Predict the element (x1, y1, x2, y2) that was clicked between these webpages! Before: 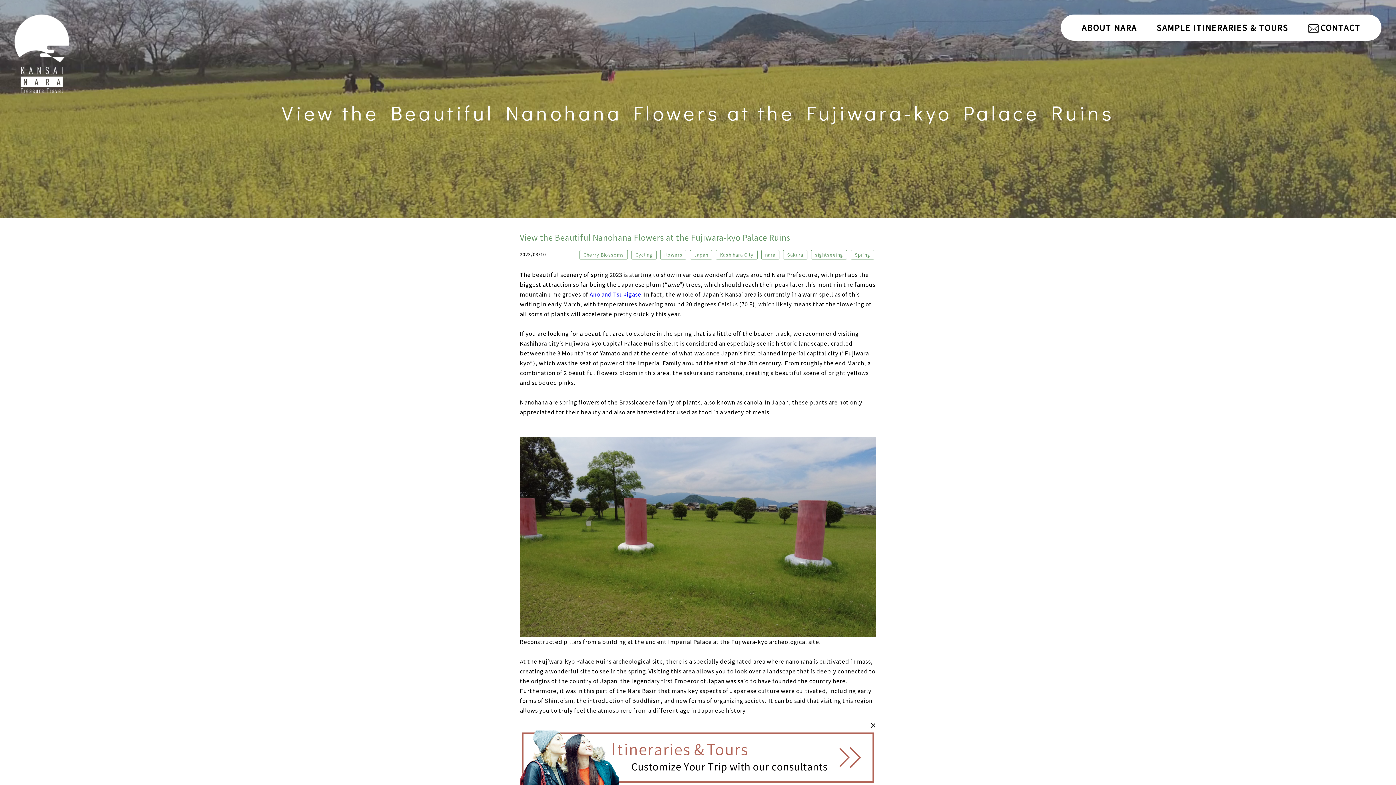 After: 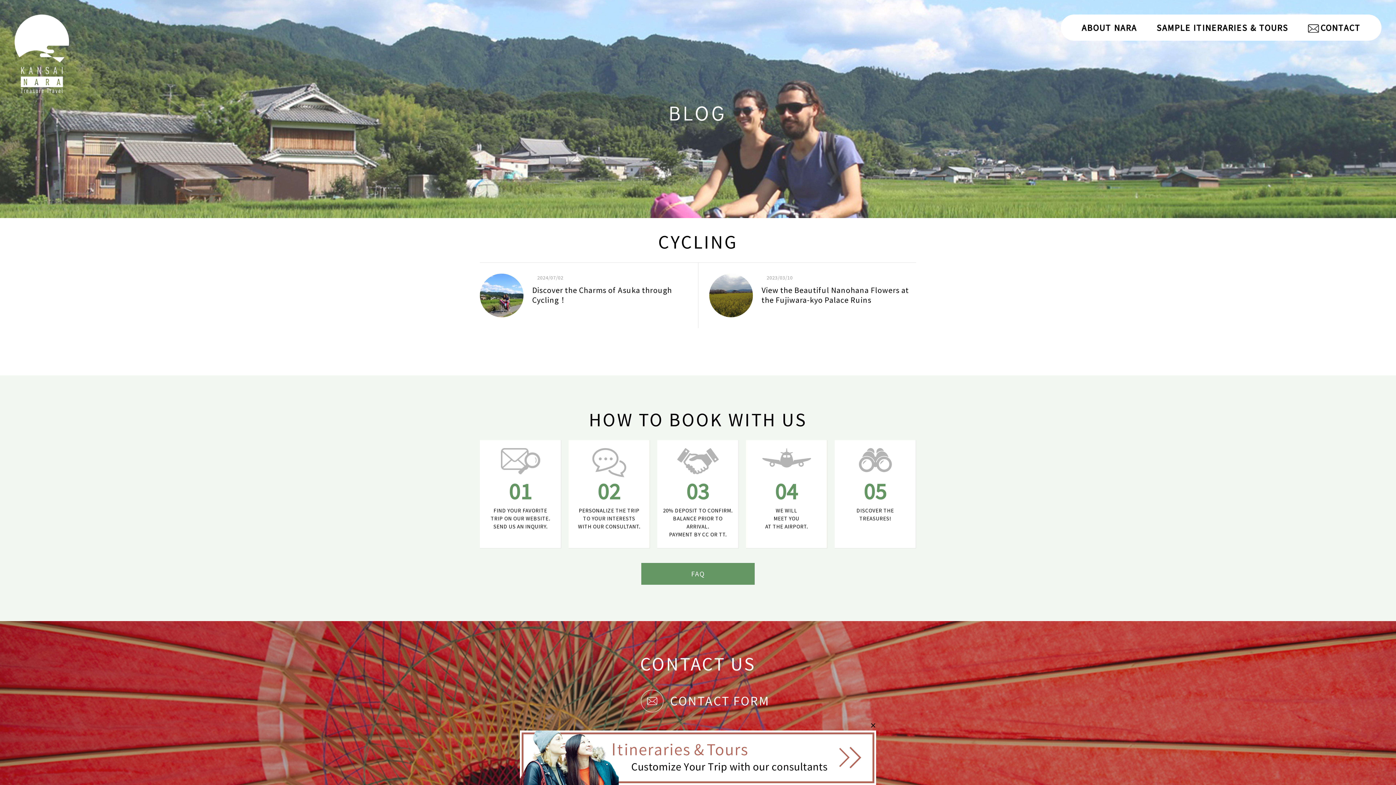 Action: label: Cycling bbox: (631, 250, 656, 259)